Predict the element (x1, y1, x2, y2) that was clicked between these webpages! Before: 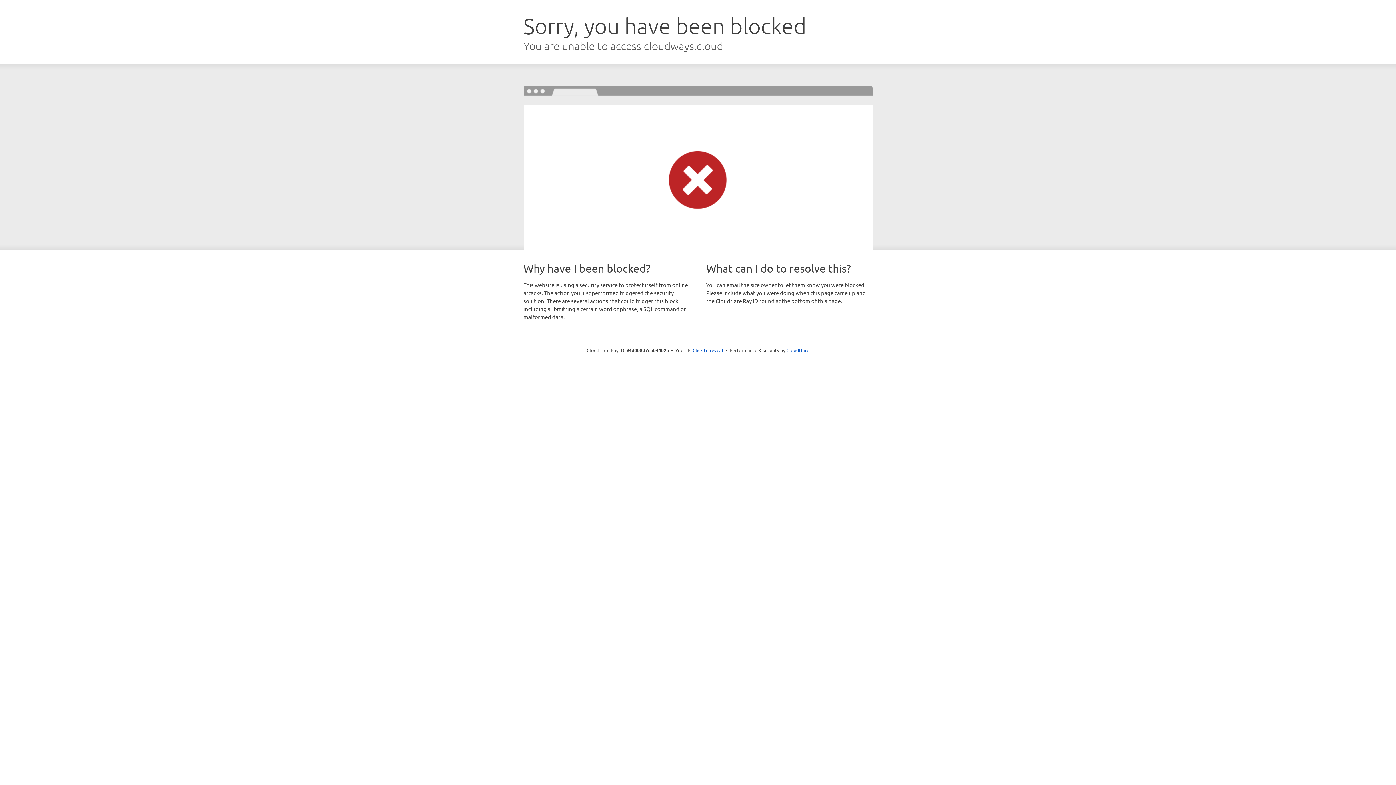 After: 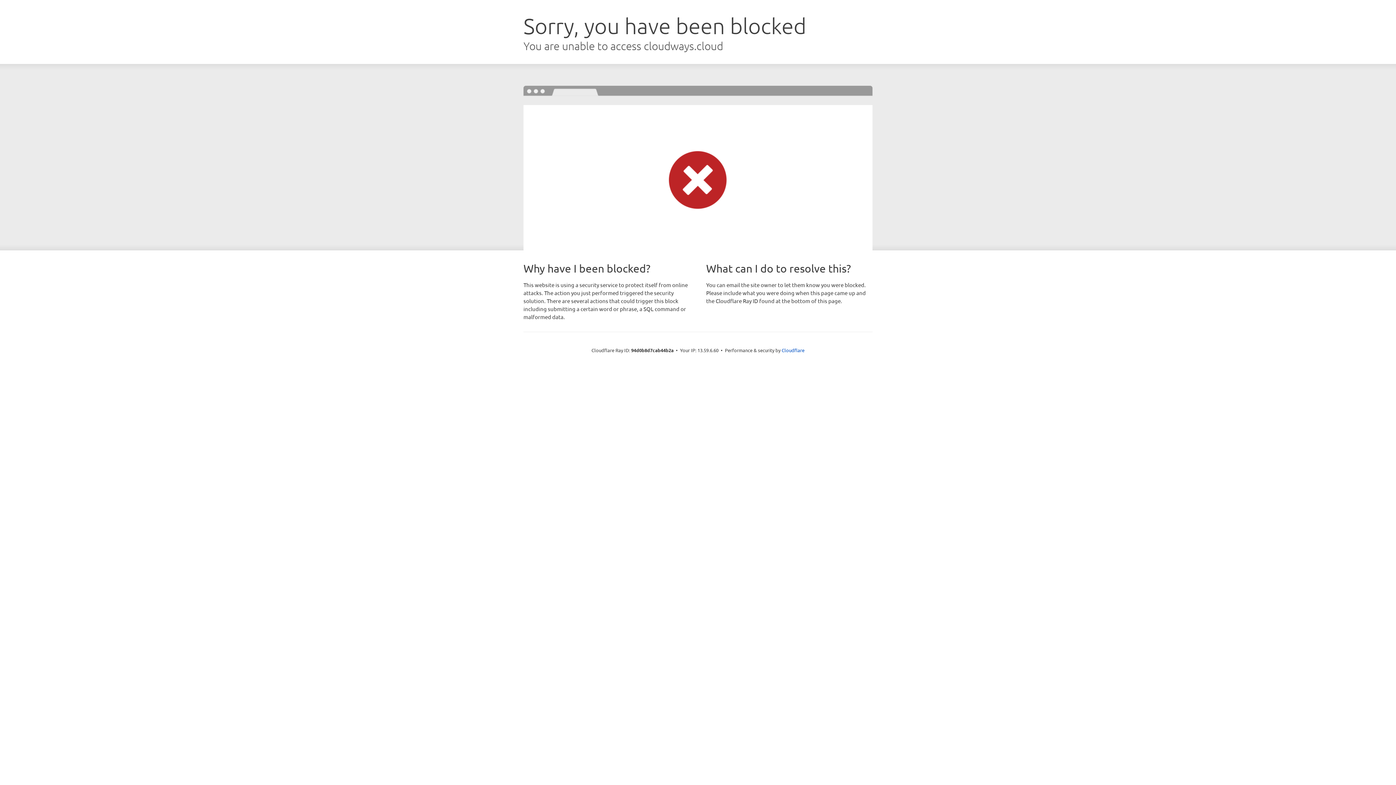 Action: bbox: (692, 346, 723, 353) label: Click to reveal